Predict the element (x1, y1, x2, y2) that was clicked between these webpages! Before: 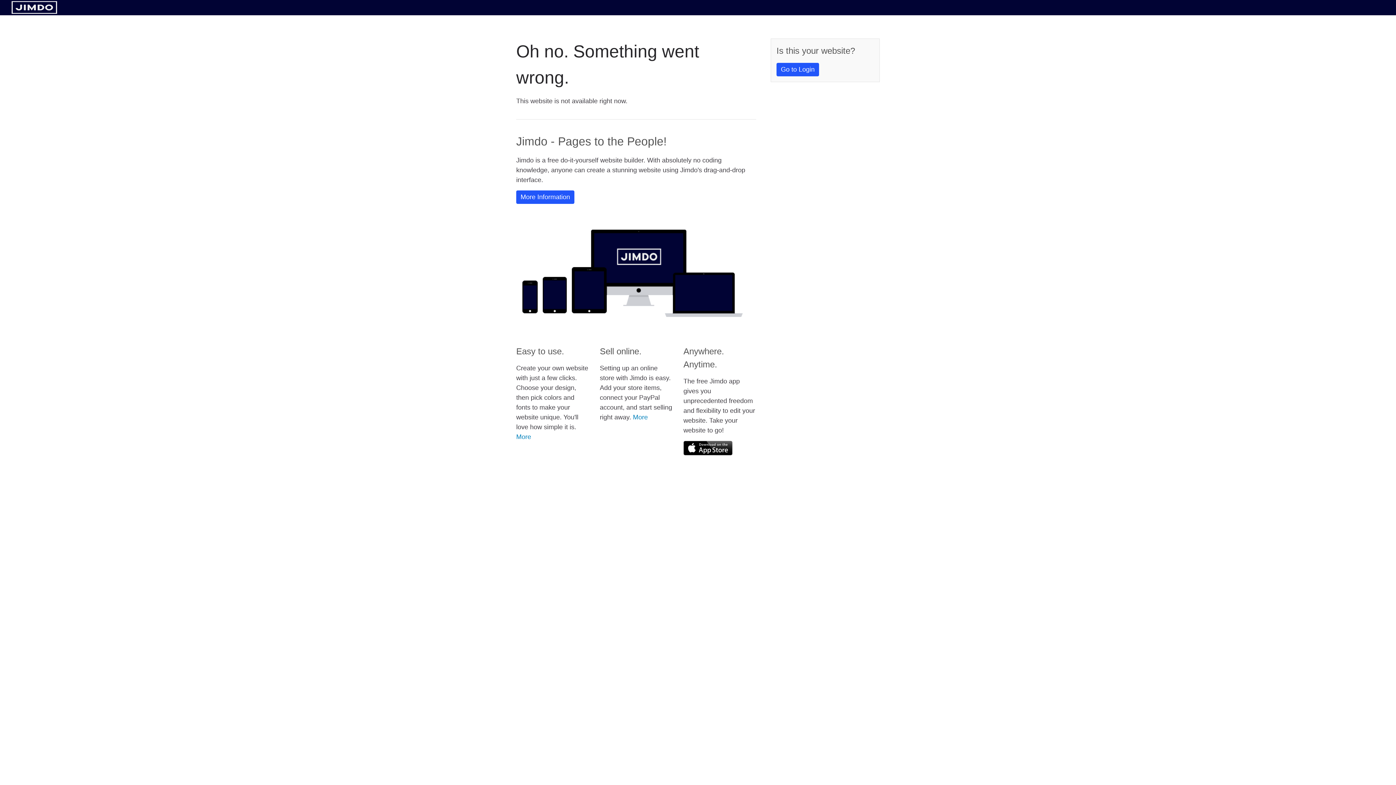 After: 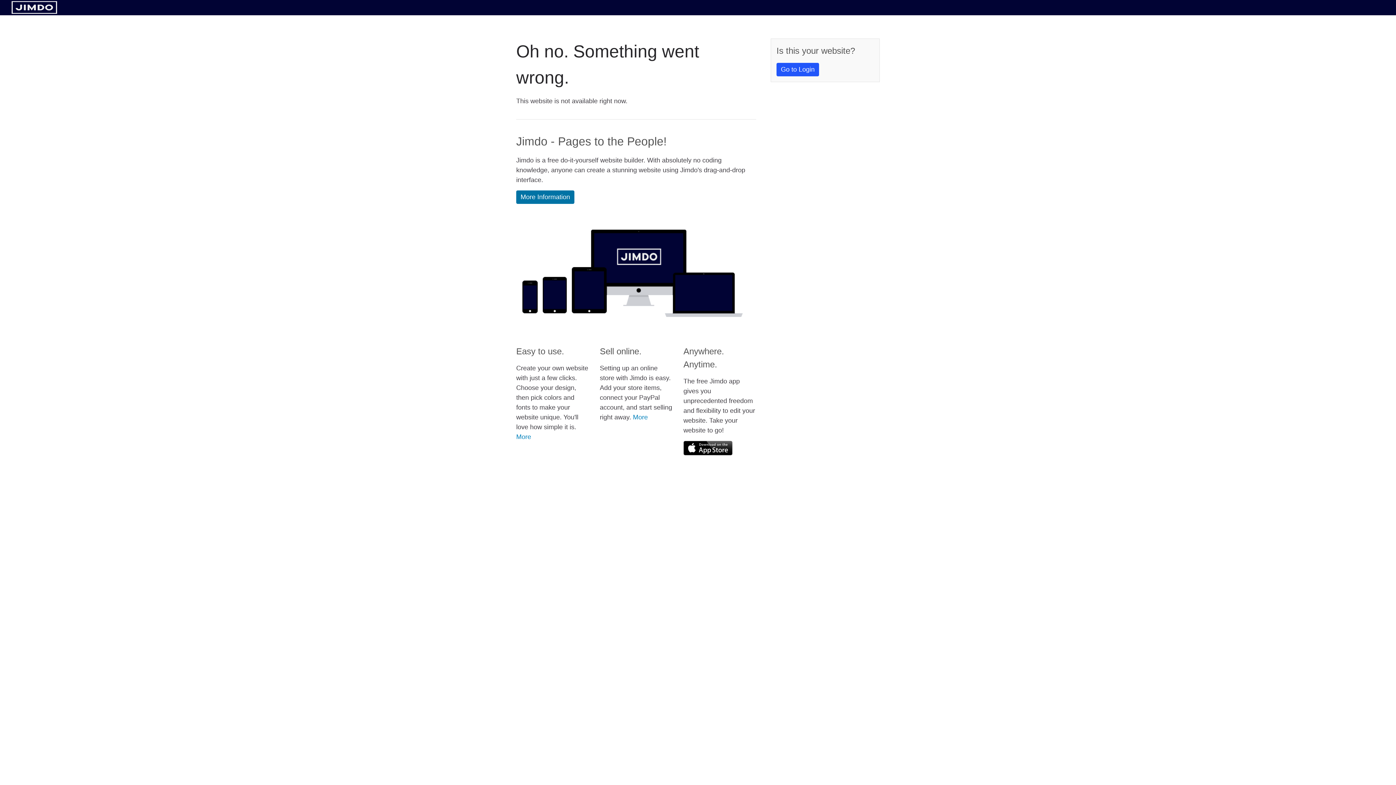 Action: label: More Information bbox: (516, 190, 574, 204)